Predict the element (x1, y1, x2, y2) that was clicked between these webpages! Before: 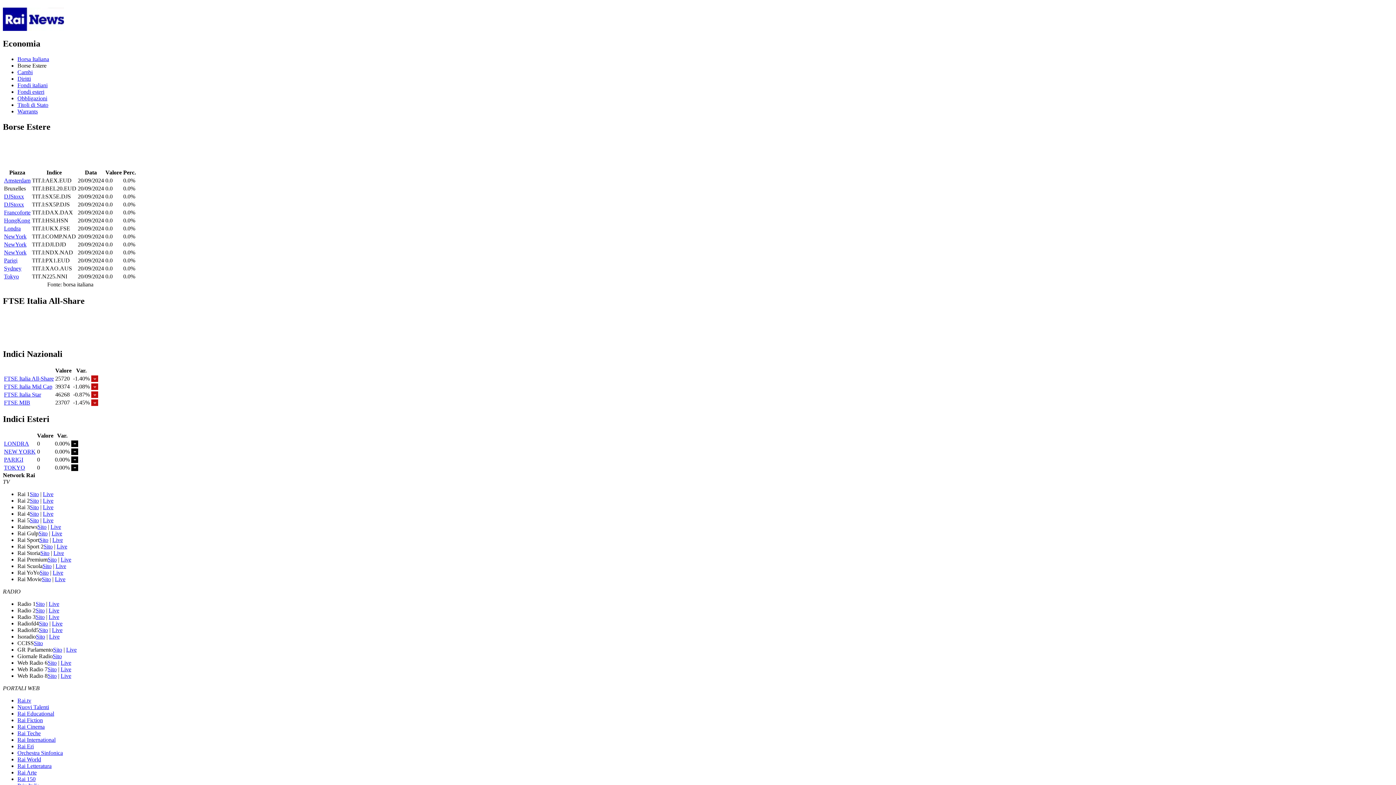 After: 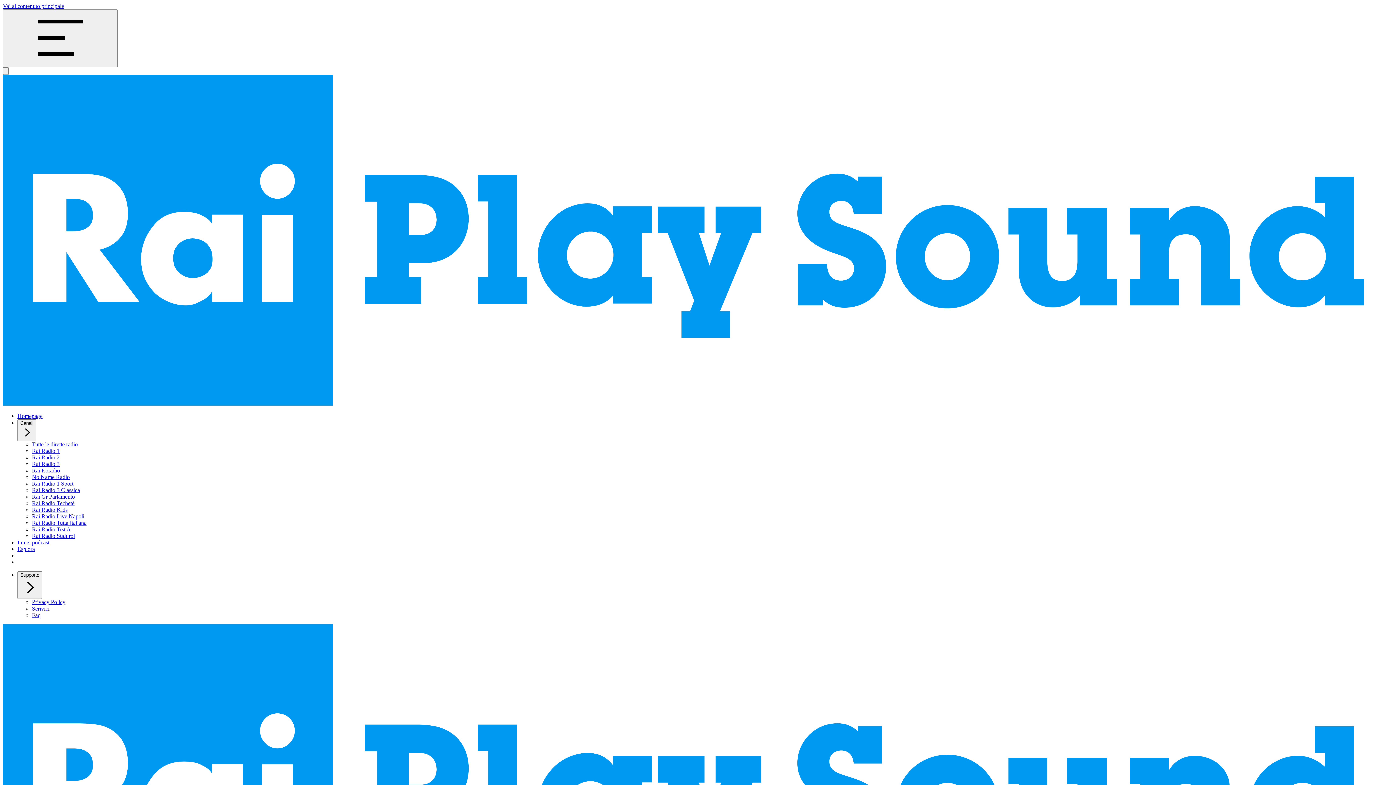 Action: label: Live bbox: (52, 627, 62, 633)